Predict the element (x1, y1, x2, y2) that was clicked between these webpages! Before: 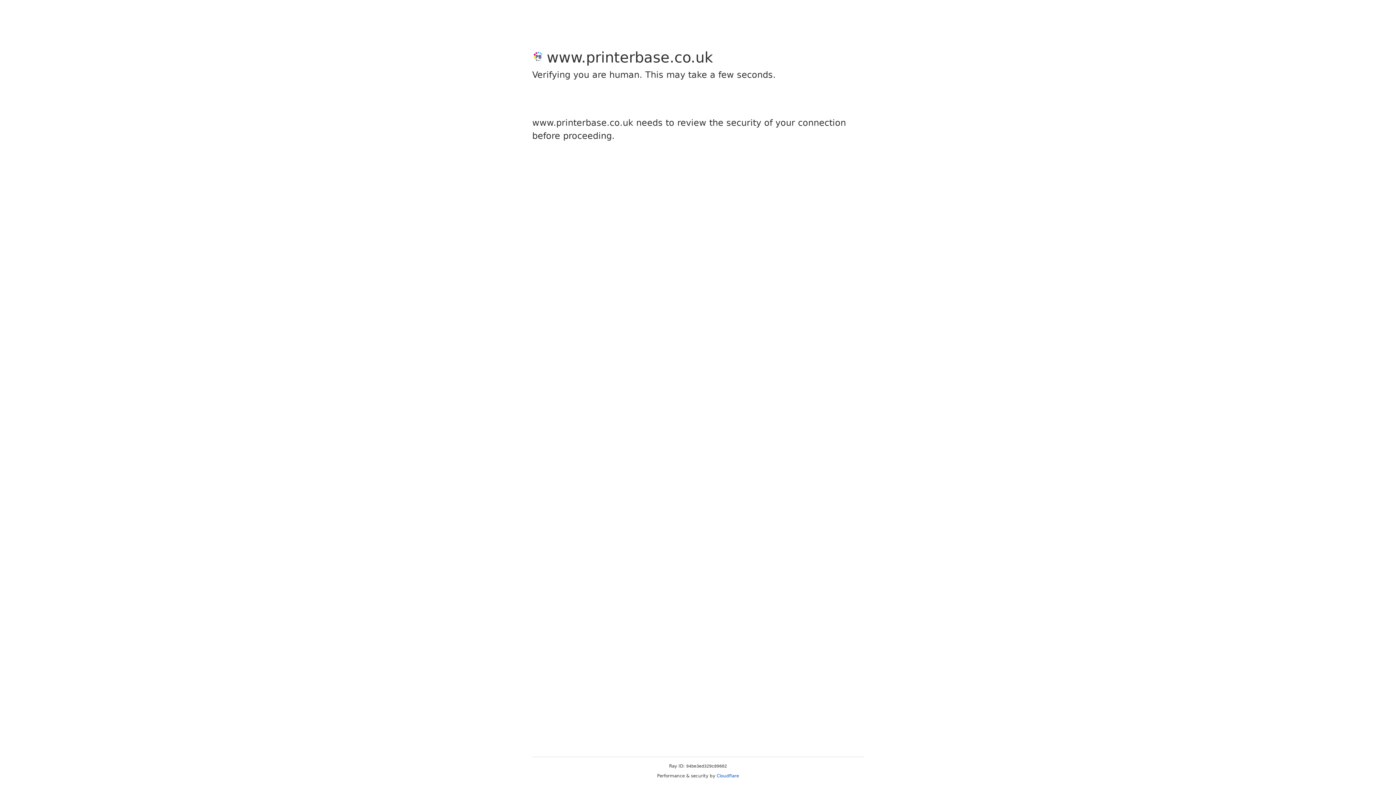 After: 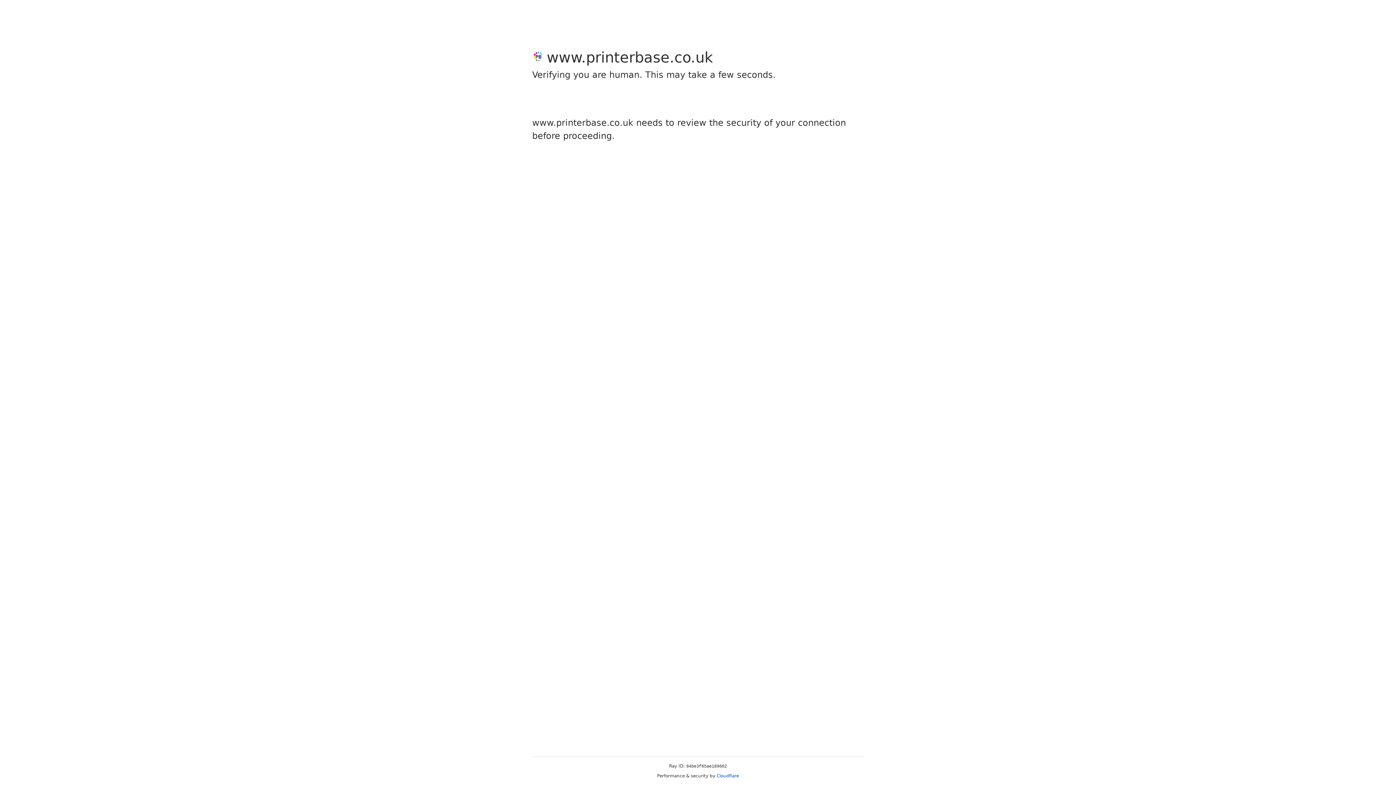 Action: bbox: (716, 773, 739, 778) label: Cloudflare